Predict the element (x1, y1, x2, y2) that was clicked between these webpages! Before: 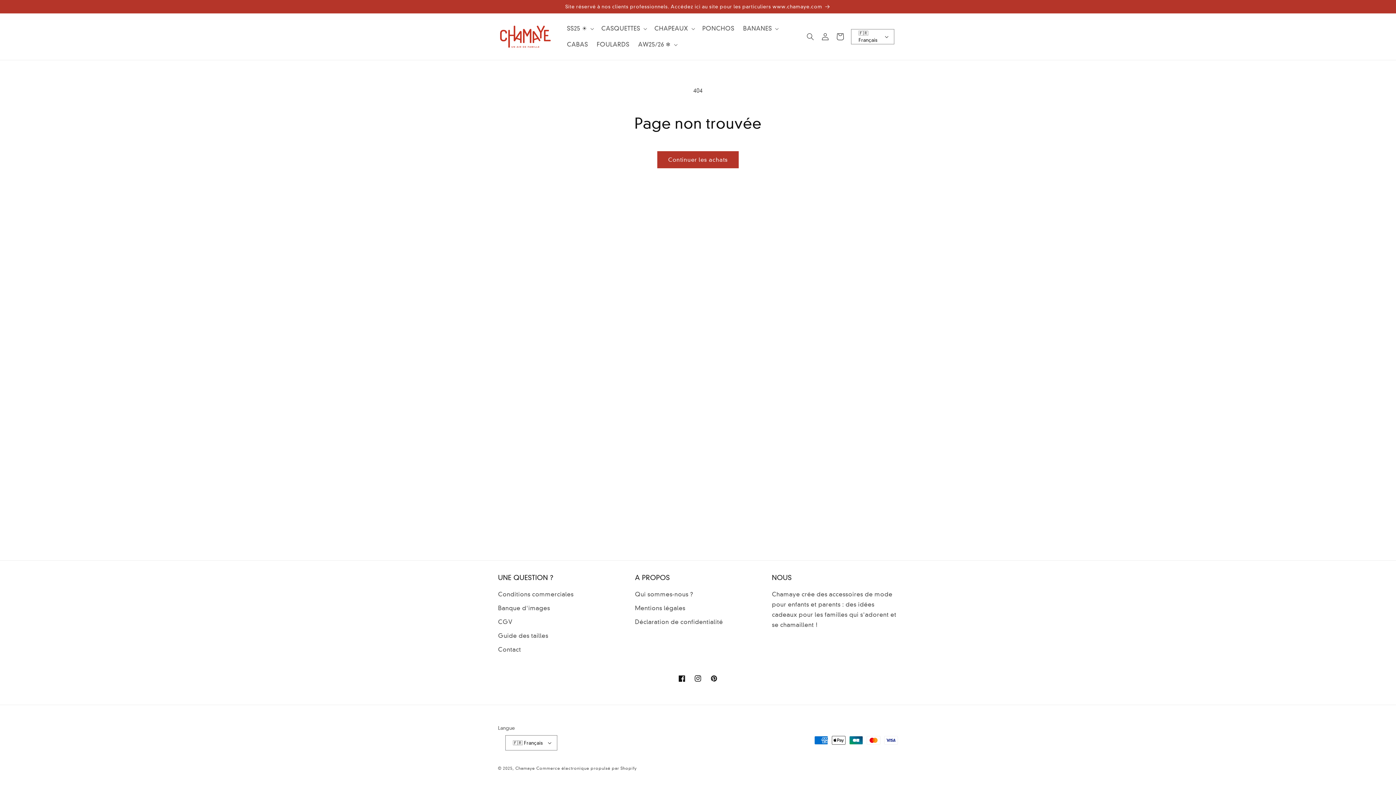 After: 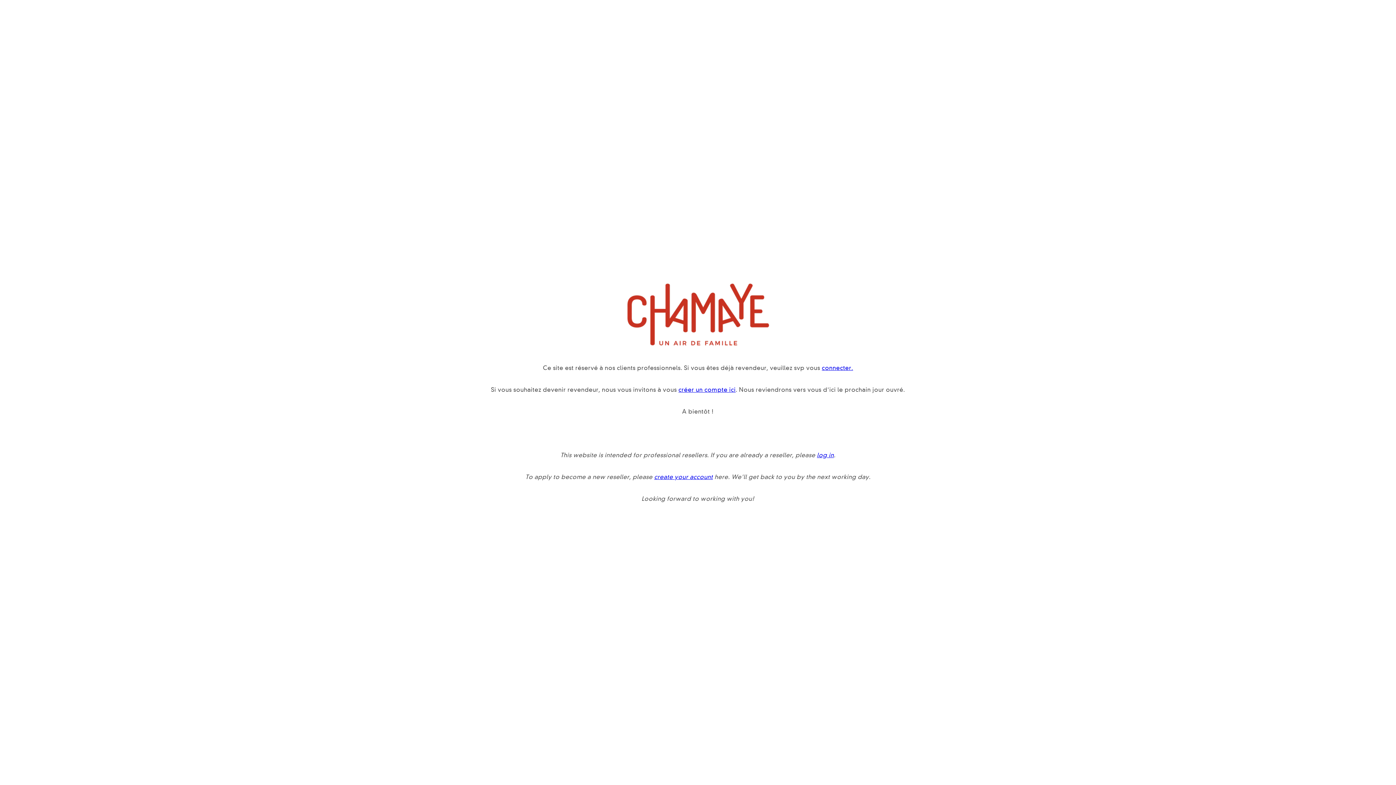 Action: bbox: (495, 21, 555, 51)